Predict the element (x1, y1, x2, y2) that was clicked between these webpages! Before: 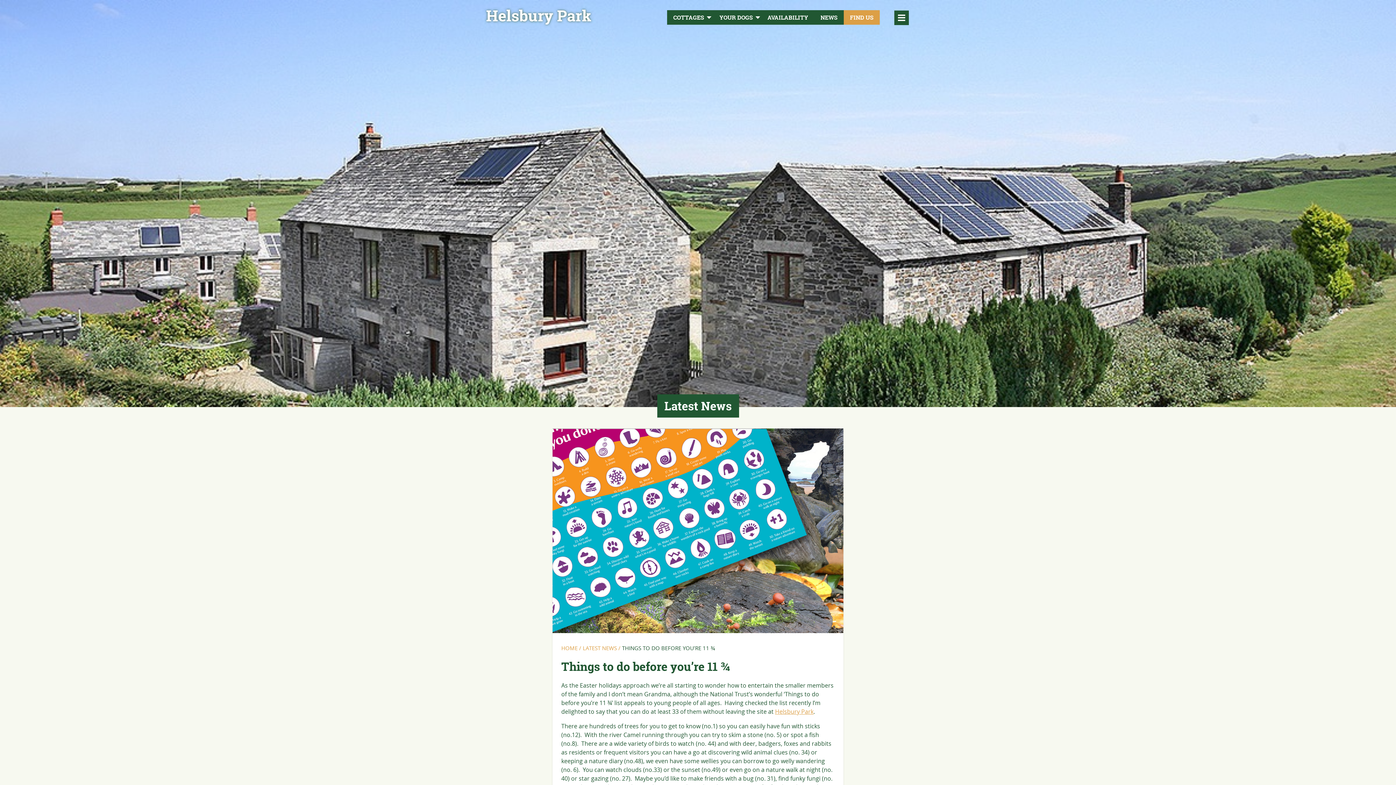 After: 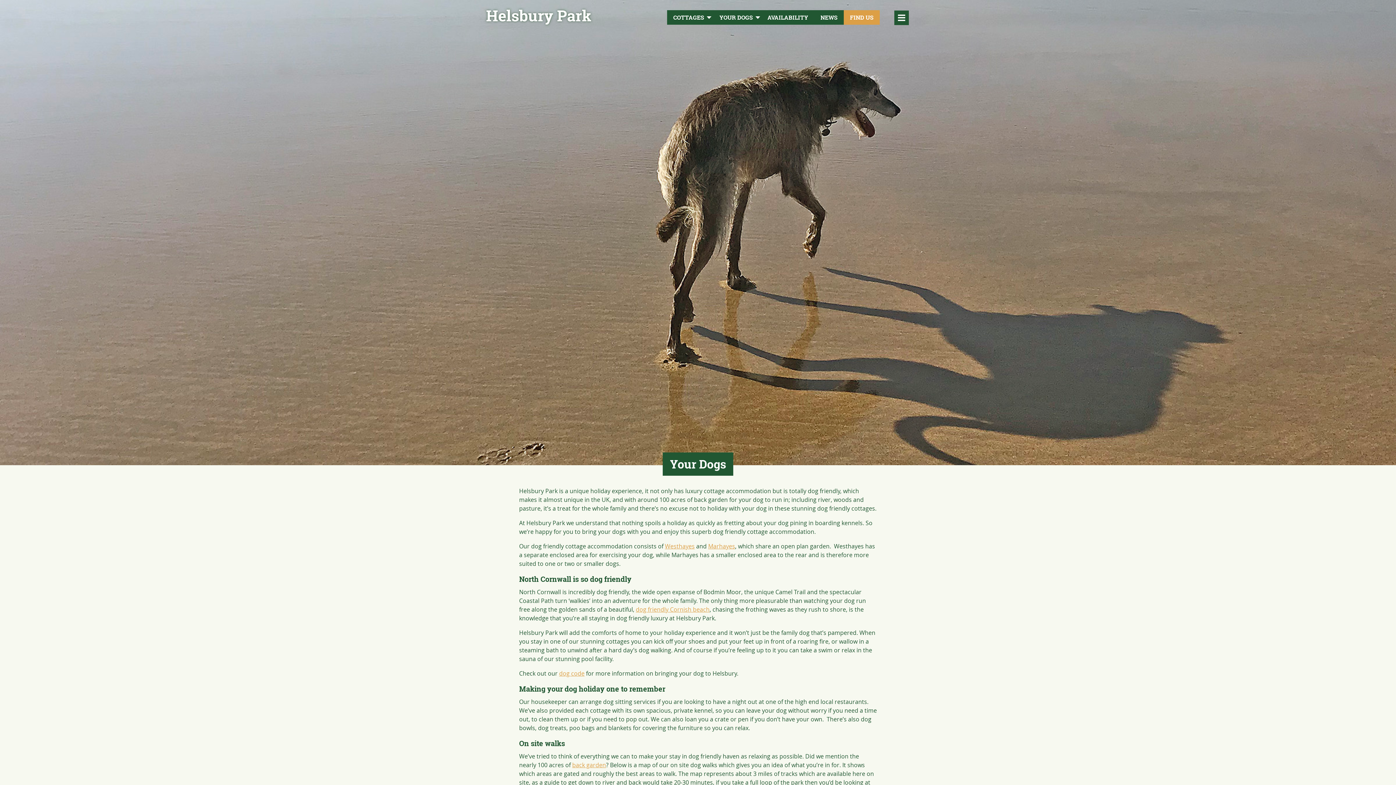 Action: bbox: (713, 10, 762, 24) label: YOUR DOGS